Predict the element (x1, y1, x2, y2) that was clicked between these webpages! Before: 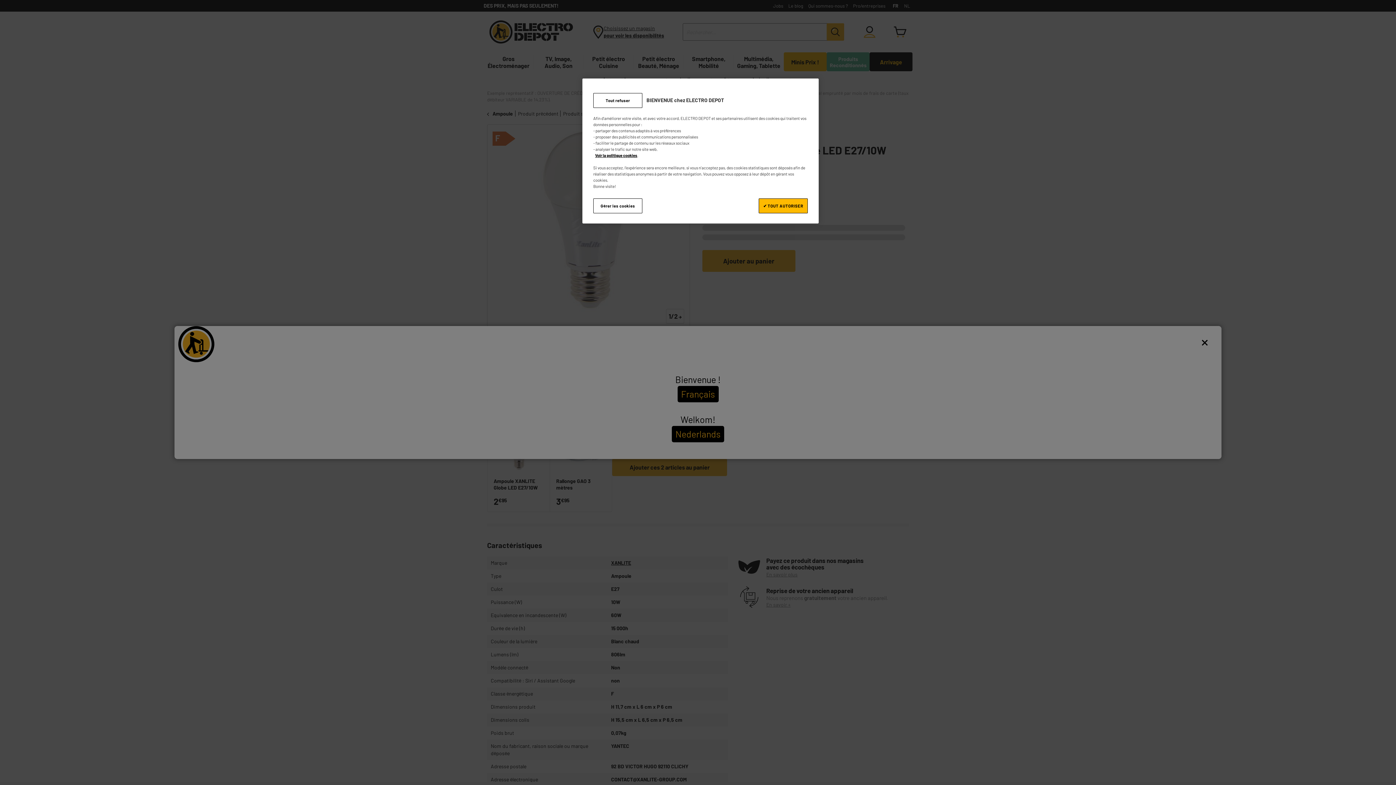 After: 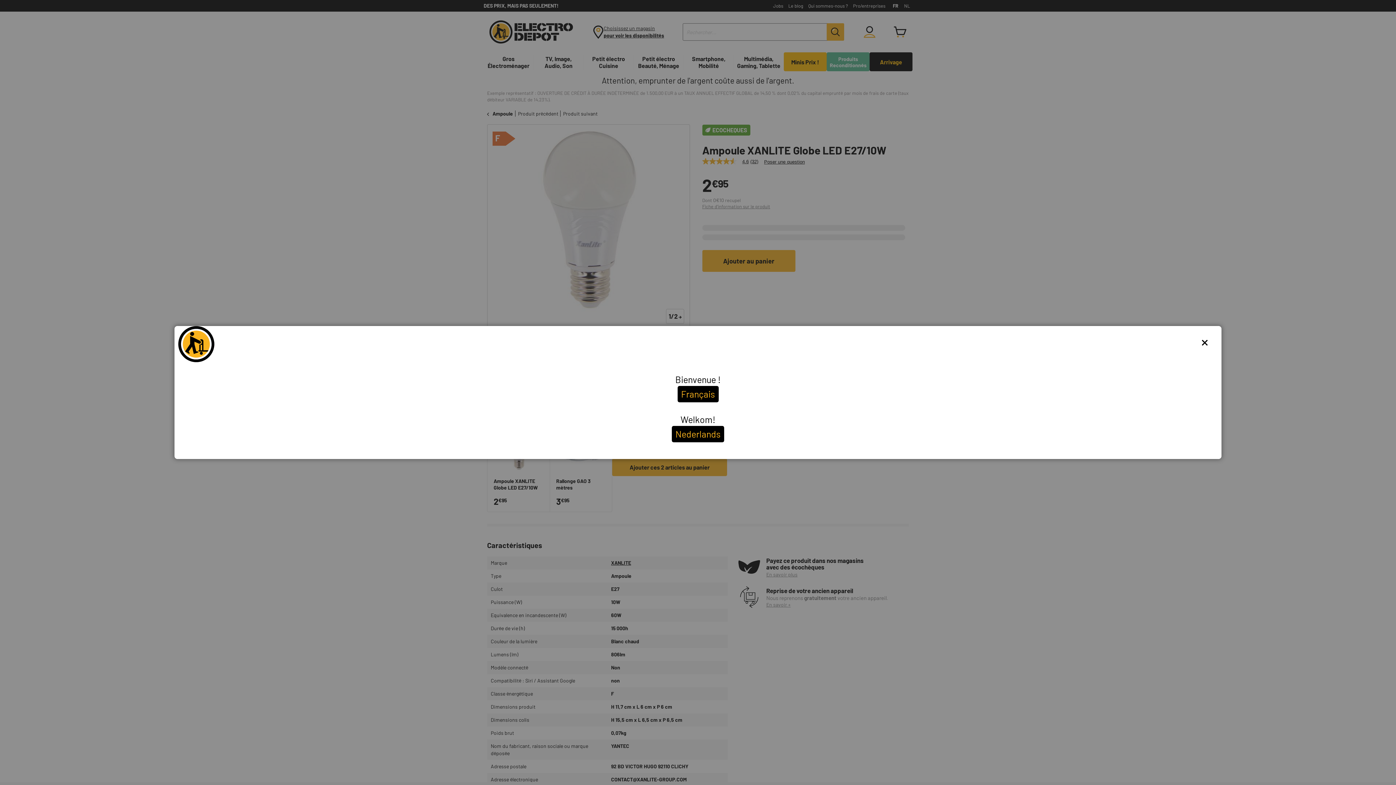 Action: label: ✔ TOUT AUTORISER bbox: (758, 198, 808, 213)